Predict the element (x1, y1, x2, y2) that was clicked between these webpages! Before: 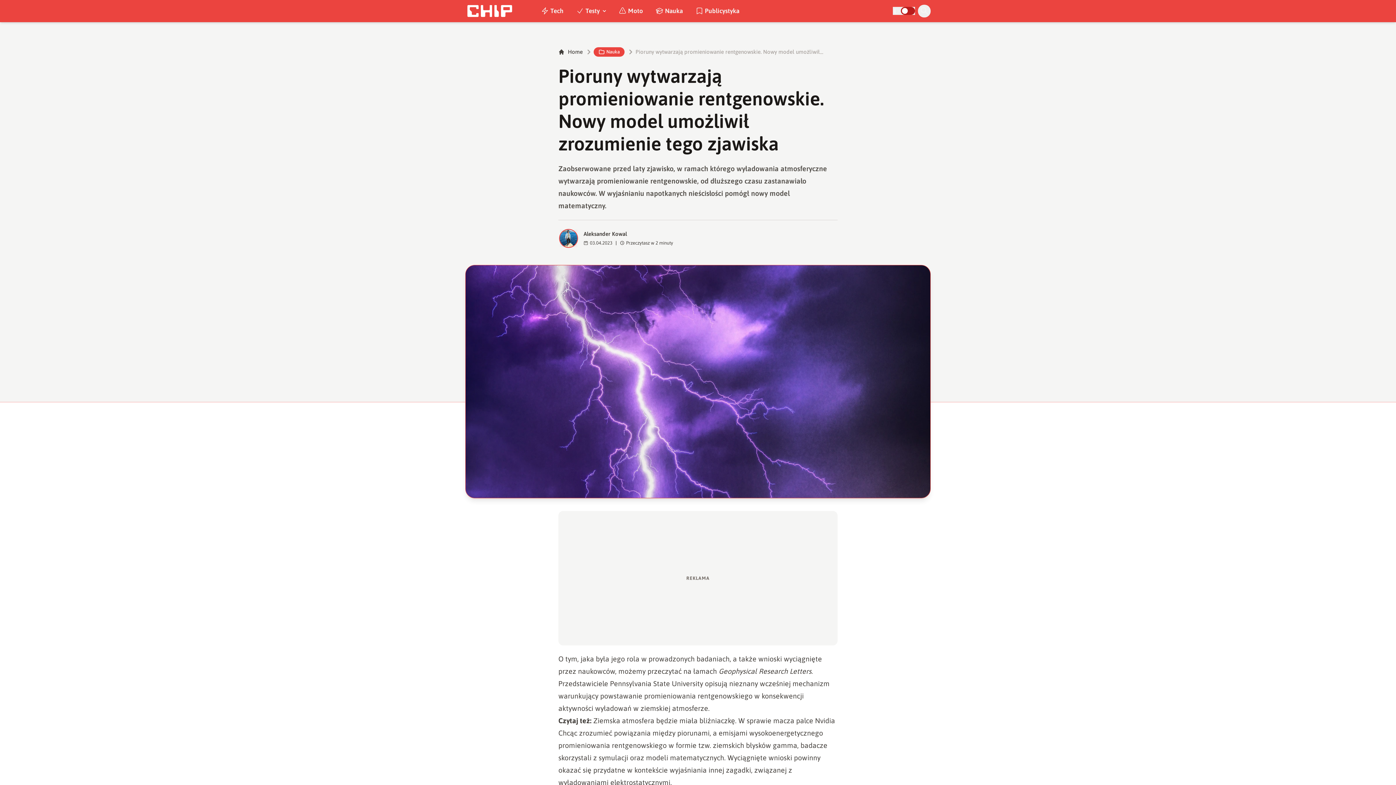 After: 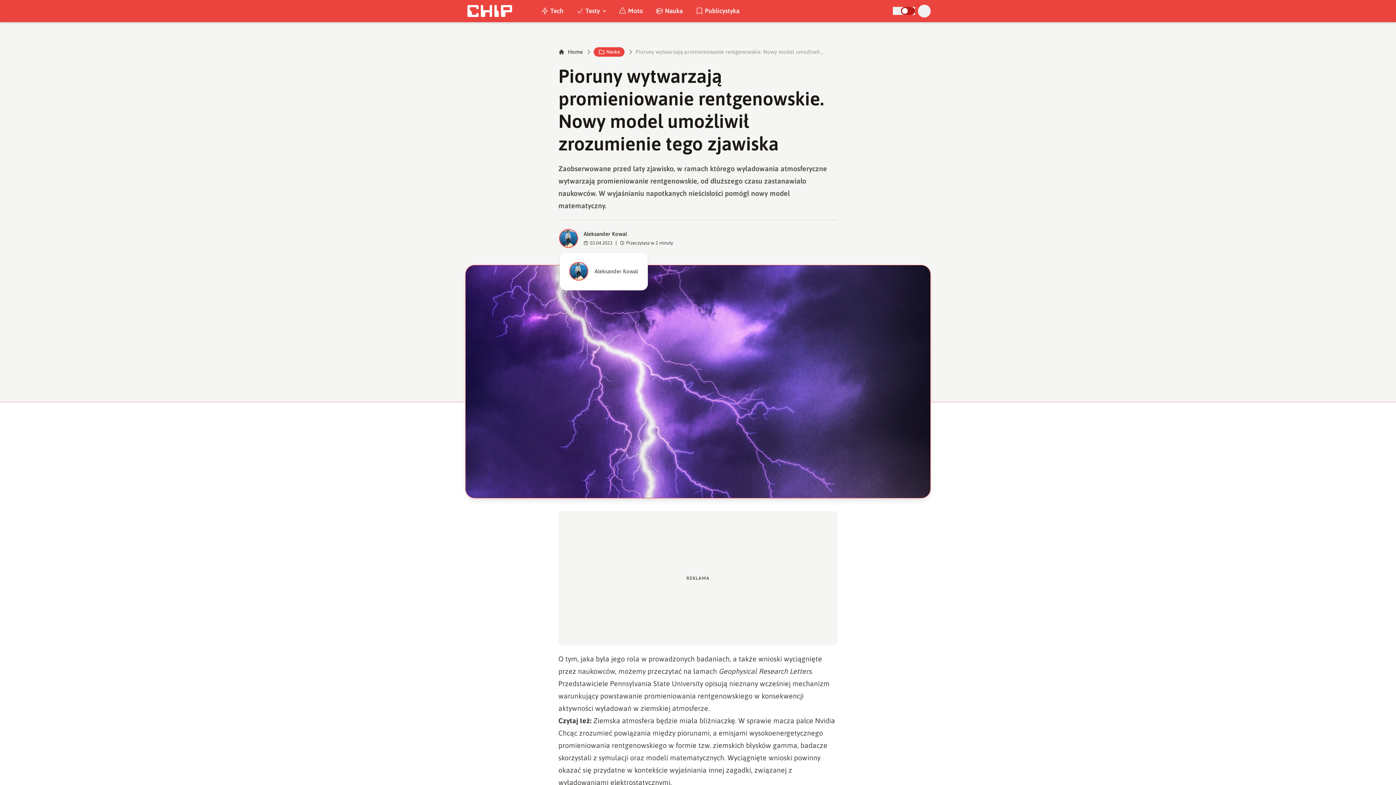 Action: bbox: (560, 229, 577, 247) label: A